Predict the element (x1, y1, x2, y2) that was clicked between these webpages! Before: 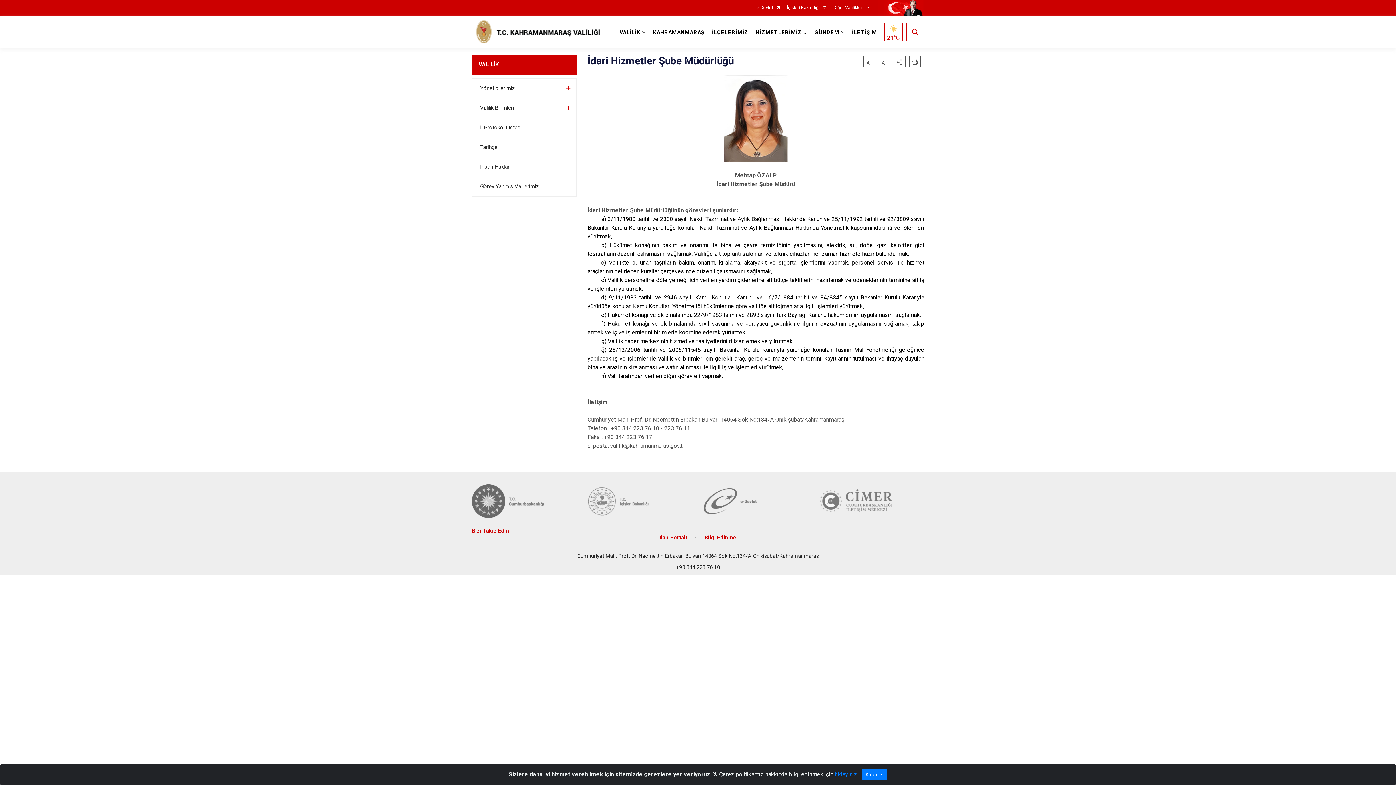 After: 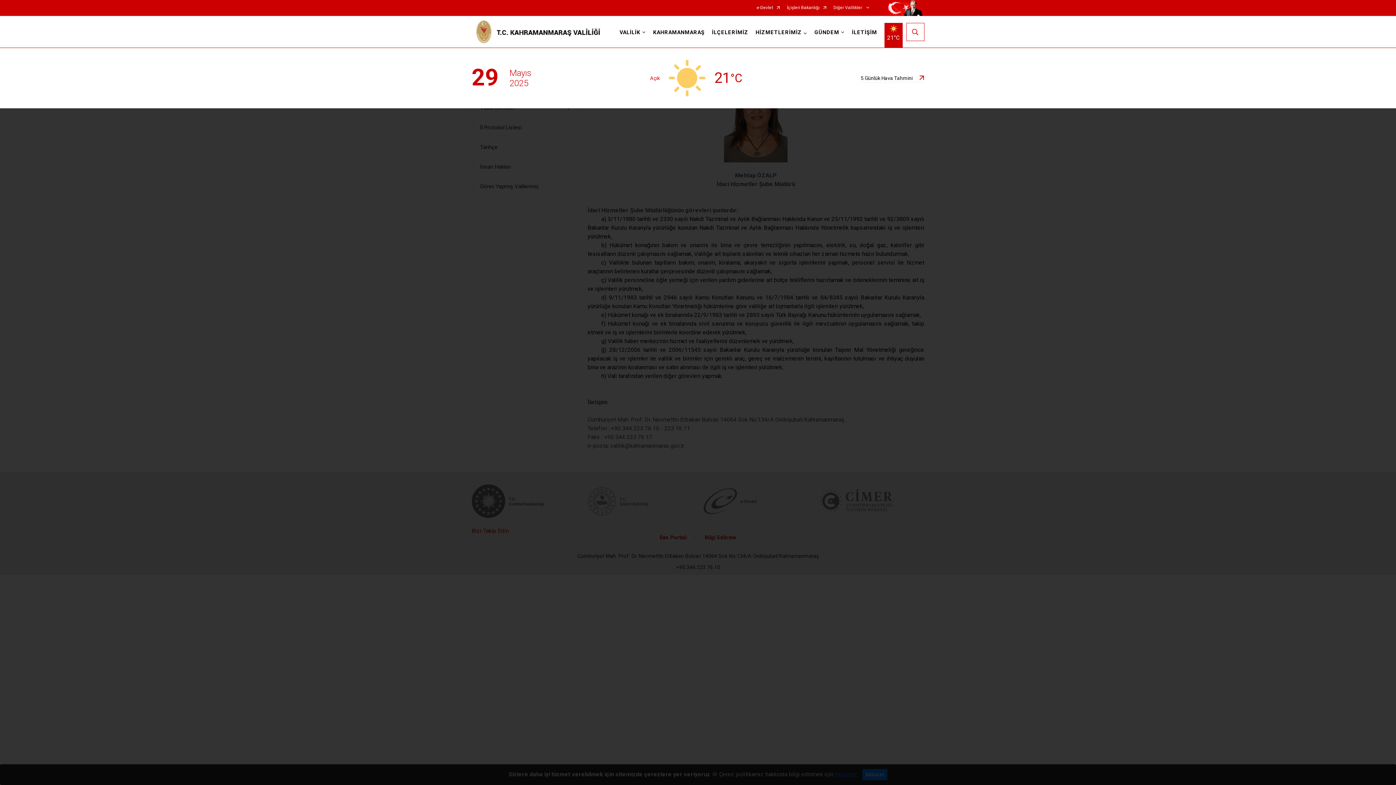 Action: label: 21°C bbox: (884, 22, 902, 40)